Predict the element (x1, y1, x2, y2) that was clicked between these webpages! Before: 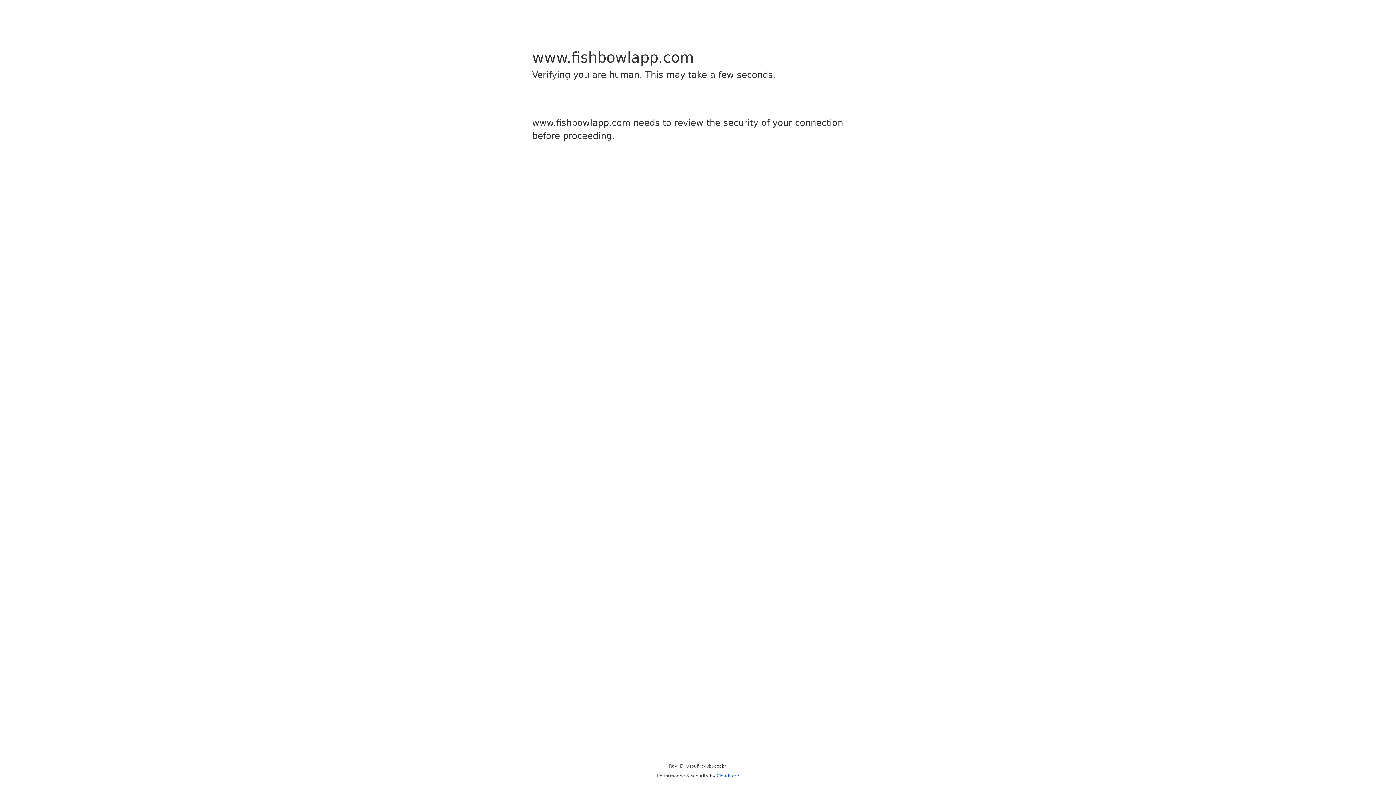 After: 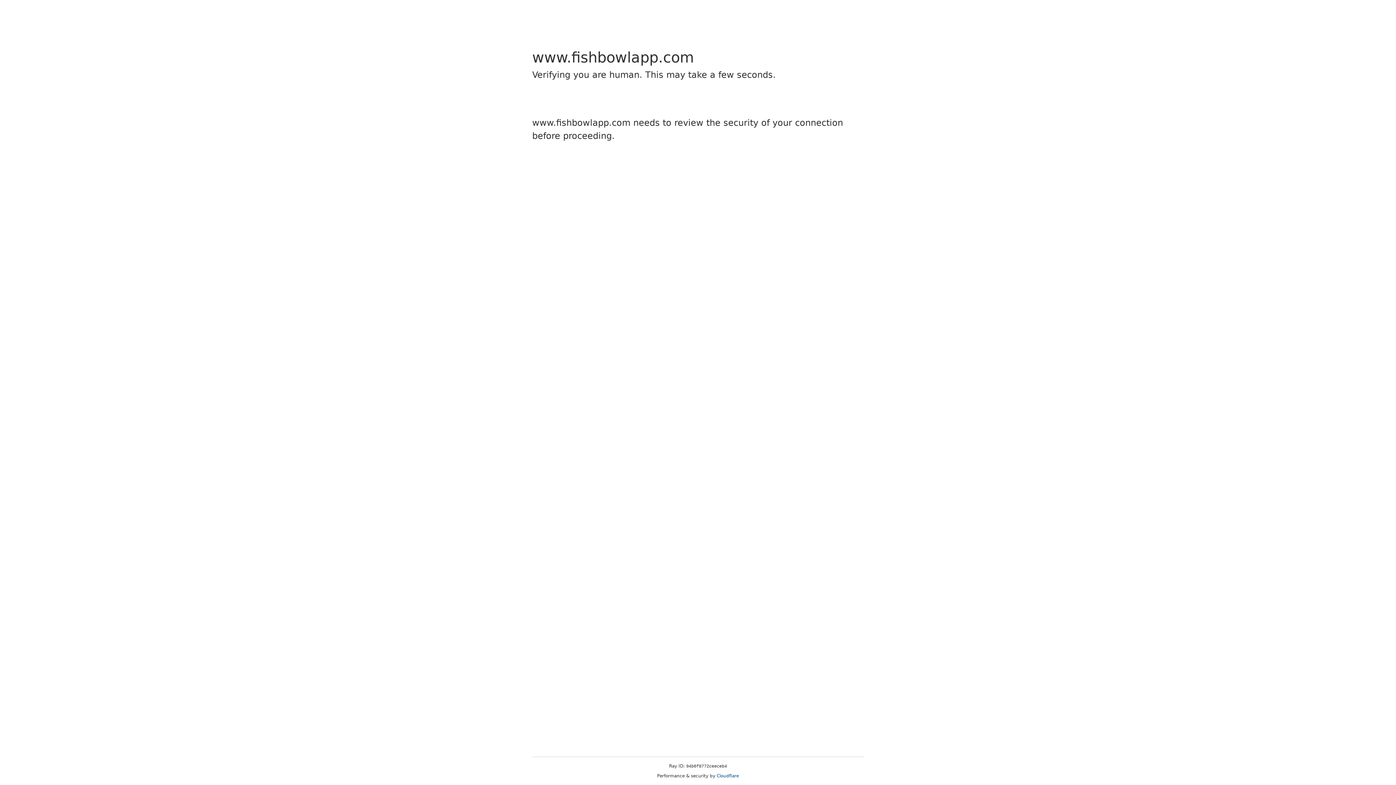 Action: bbox: (716, 773, 739, 778) label: Cloudflare